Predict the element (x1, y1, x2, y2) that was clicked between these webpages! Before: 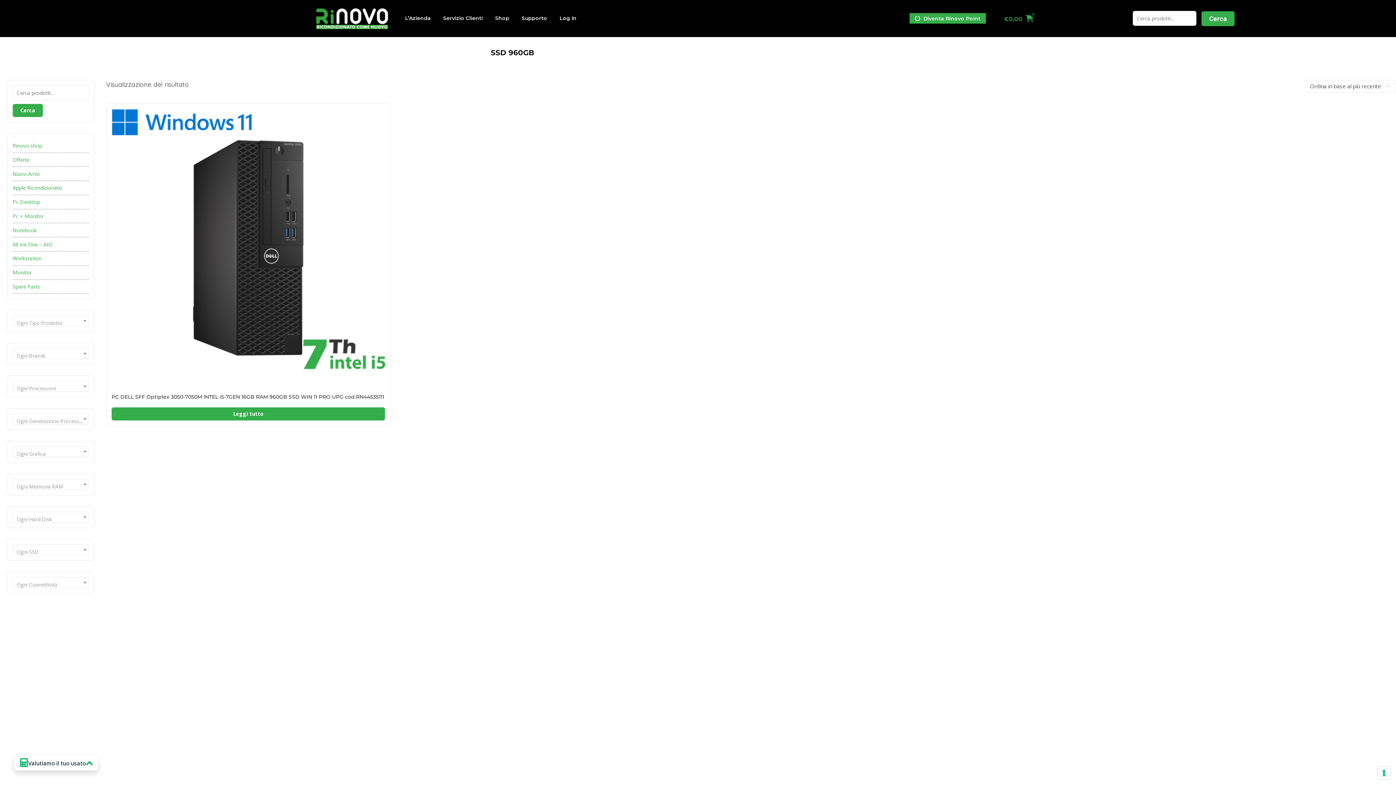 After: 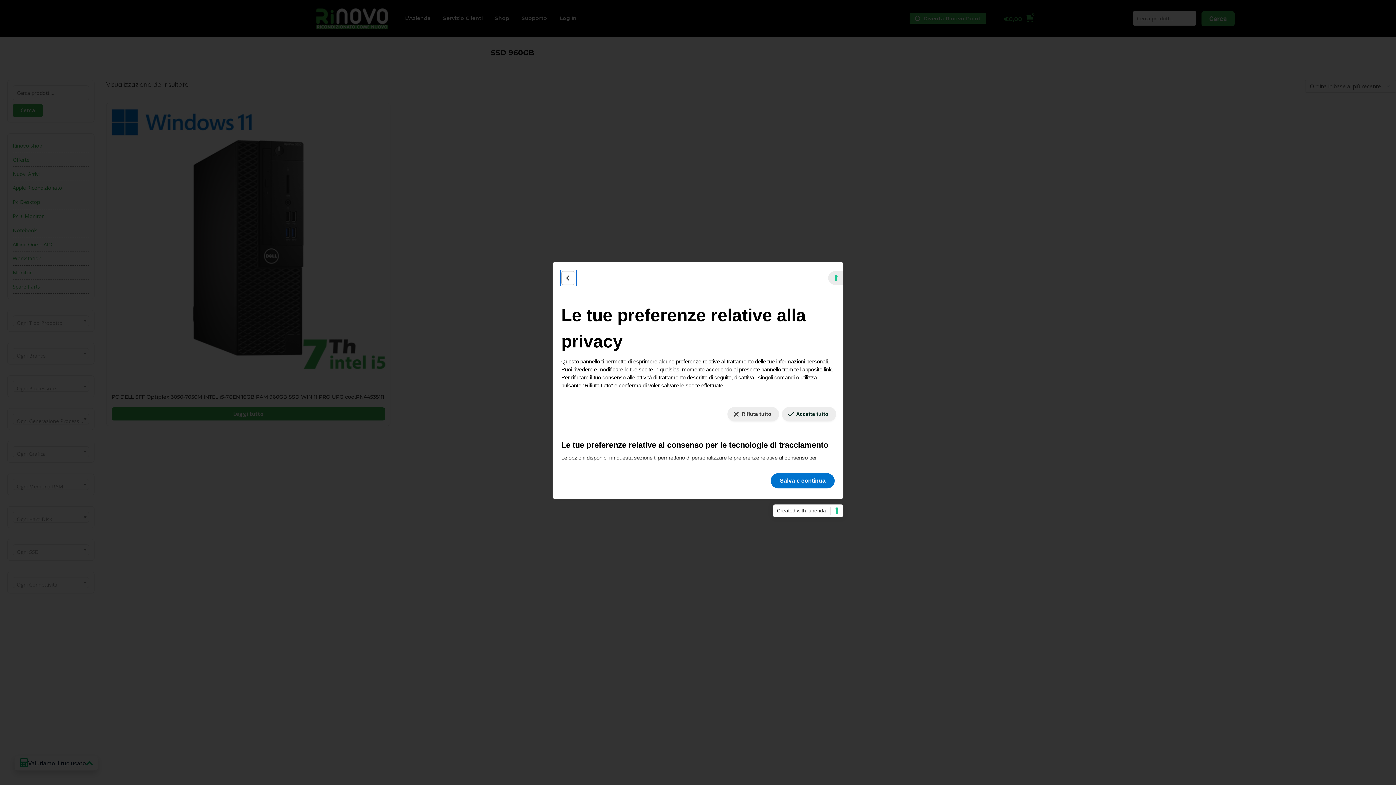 Action: label: Le tue preferenze relative al consenso per le tecnologie di tracciamento bbox: (1378, 767, 1390, 779)